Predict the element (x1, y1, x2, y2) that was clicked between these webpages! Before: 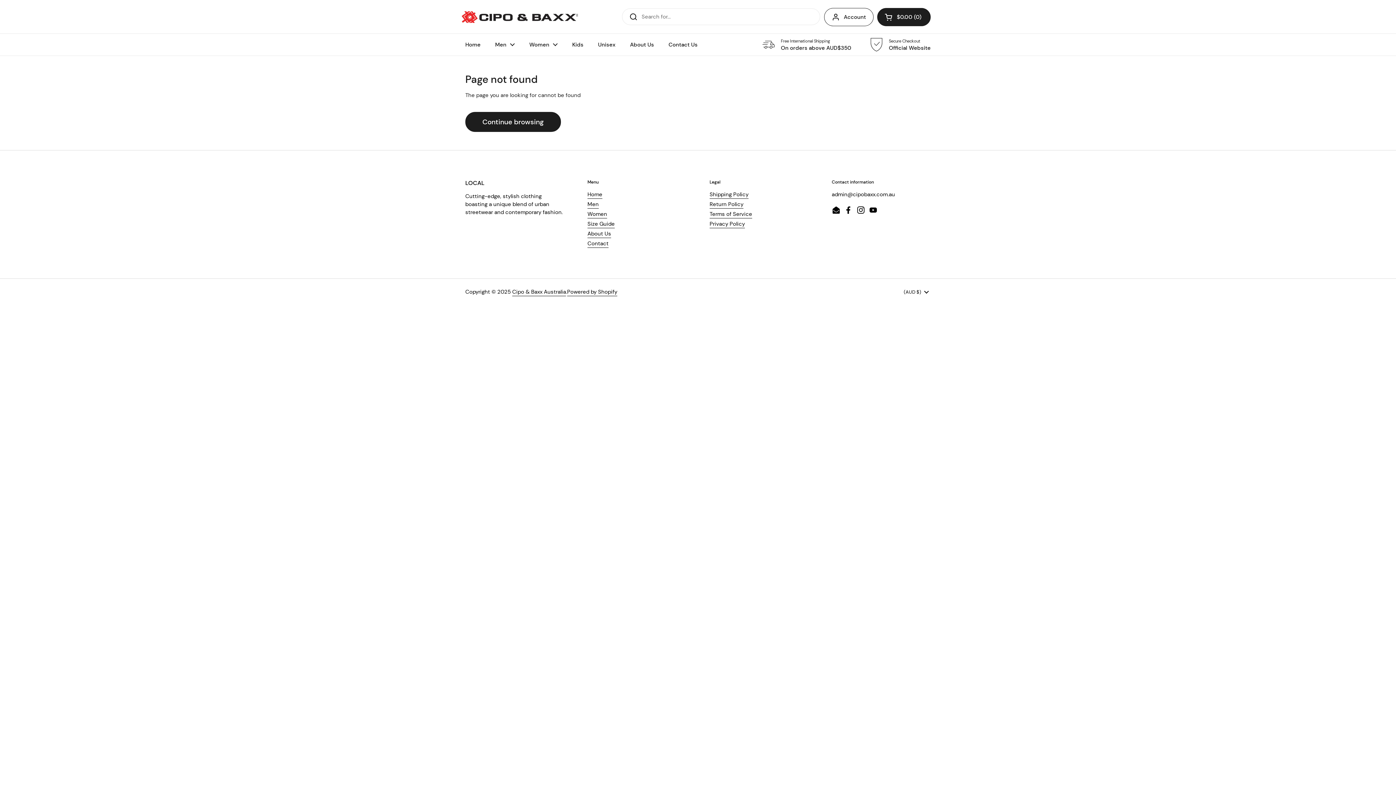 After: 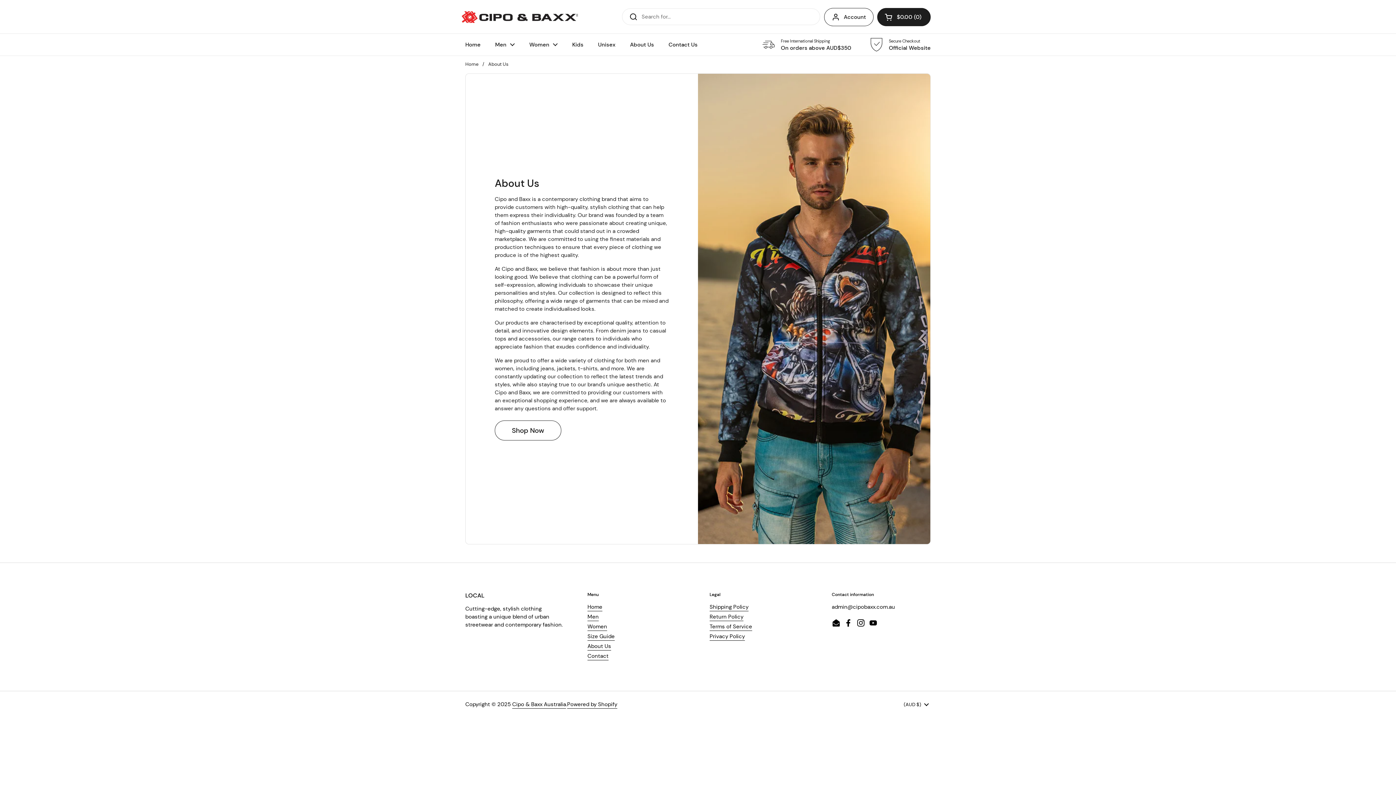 Action: bbox: (622, 36, 661, 52) label: About Us